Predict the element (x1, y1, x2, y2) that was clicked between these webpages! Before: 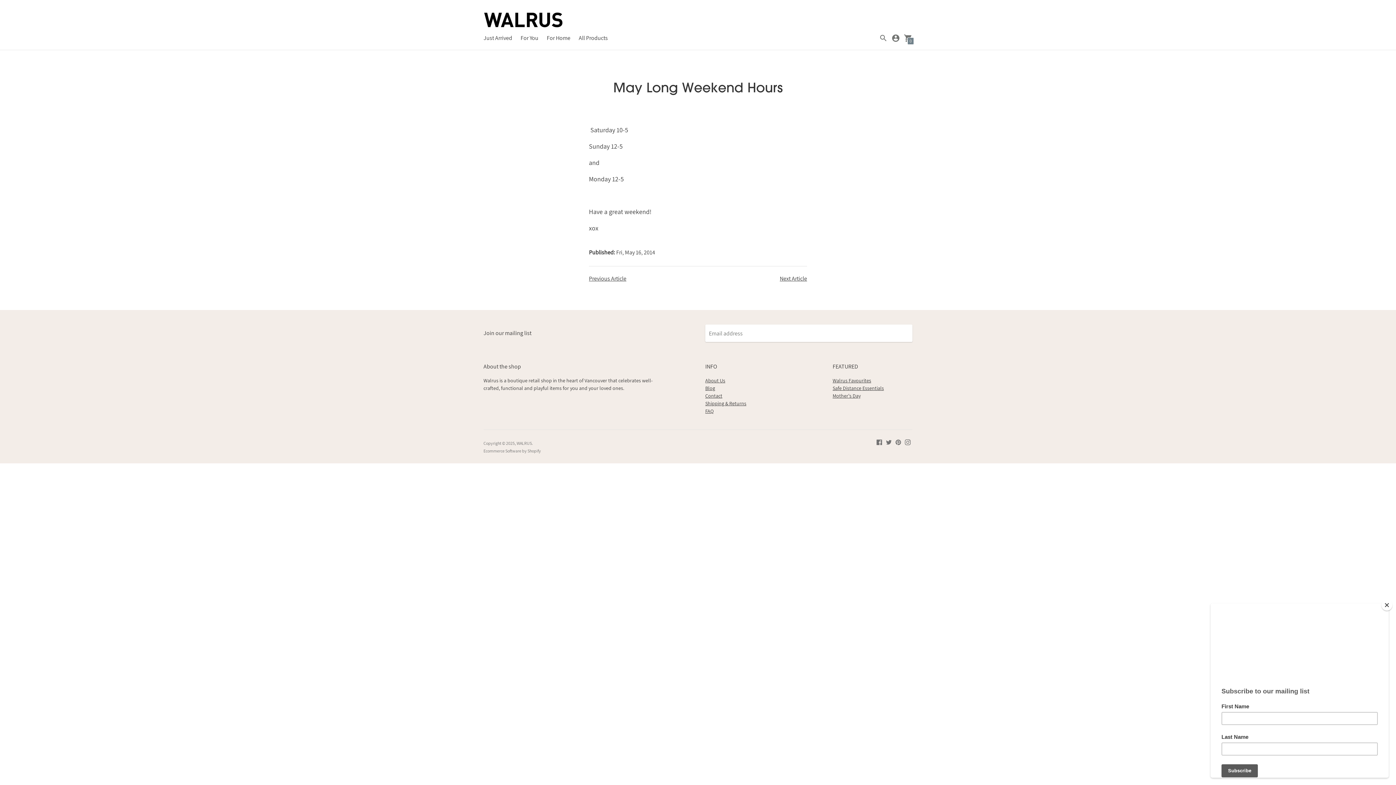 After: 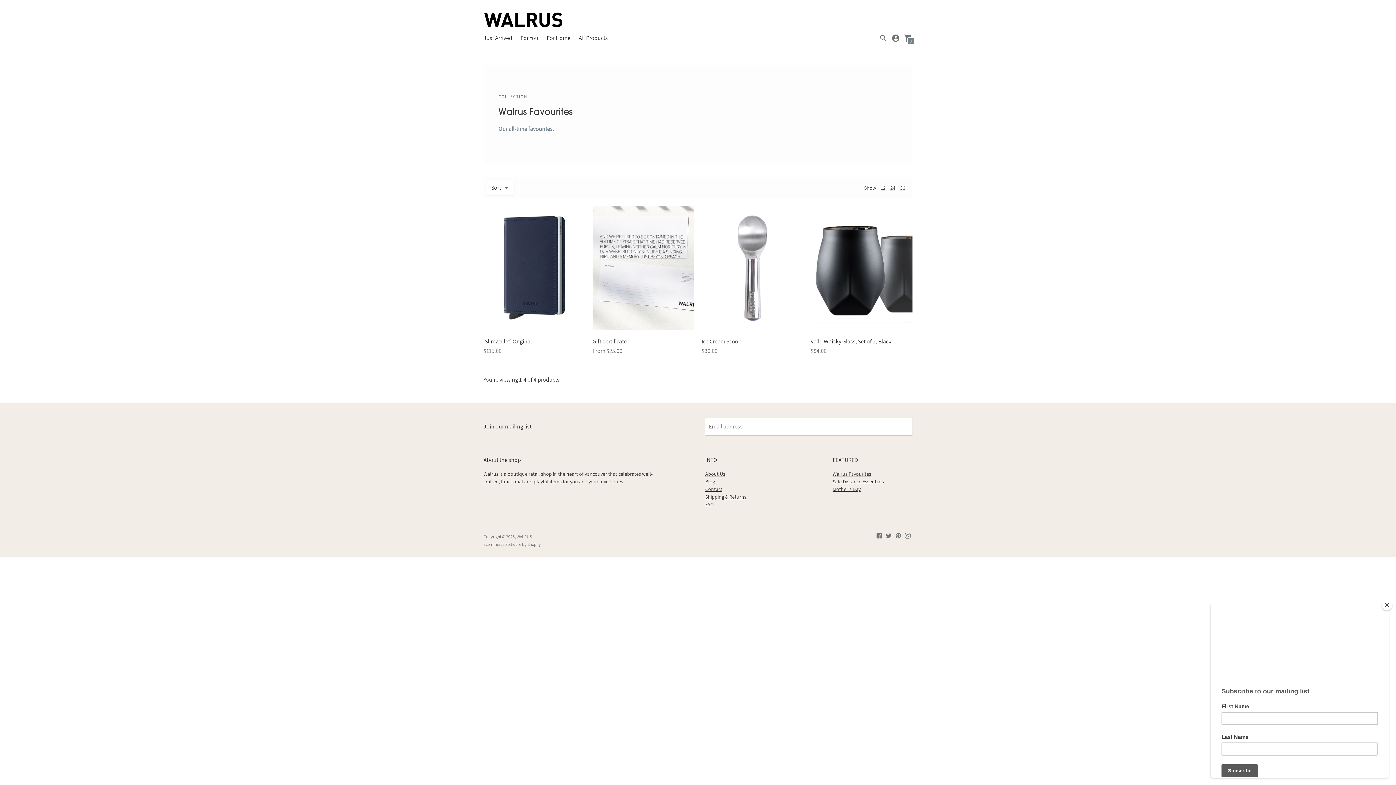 Action: bbox: (832, 377, 871, 384) label: Walrus Favourites